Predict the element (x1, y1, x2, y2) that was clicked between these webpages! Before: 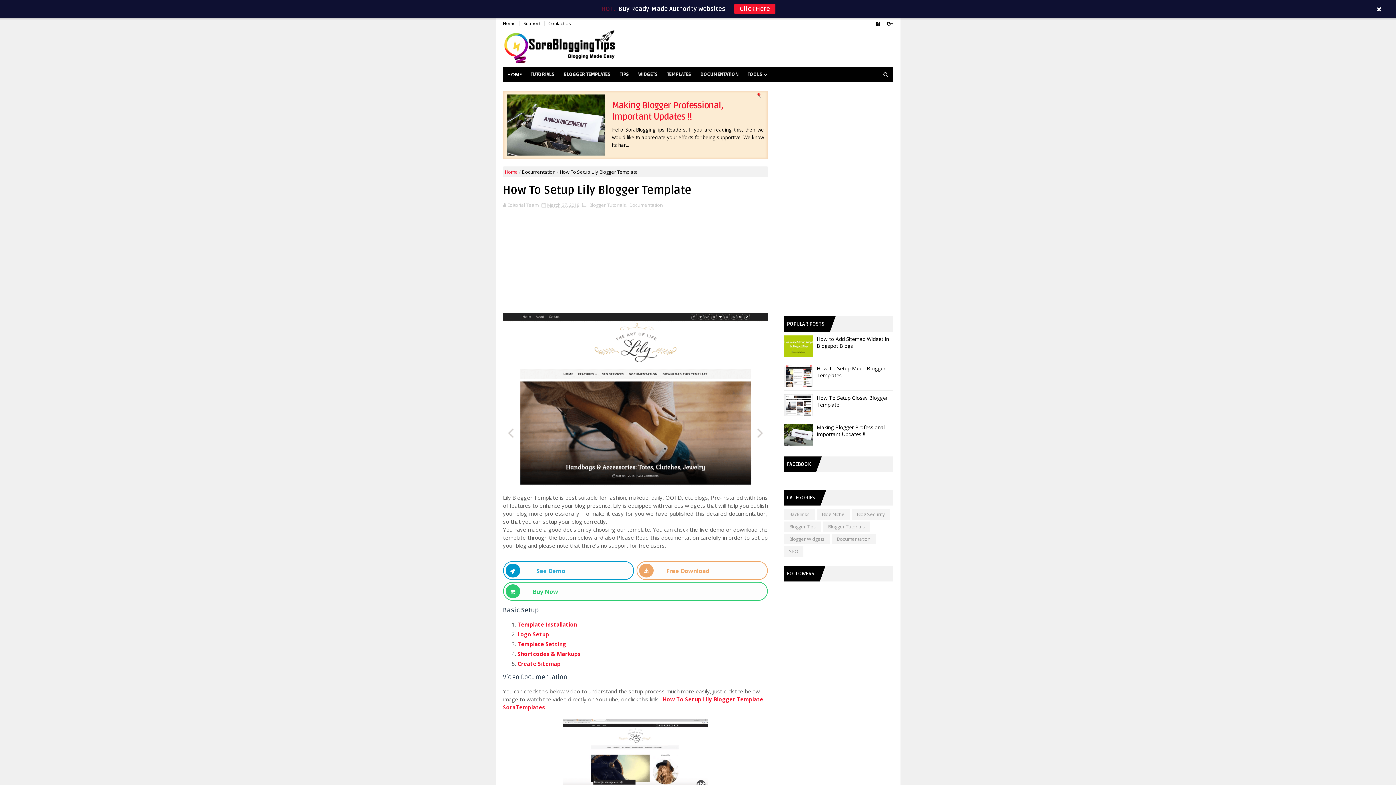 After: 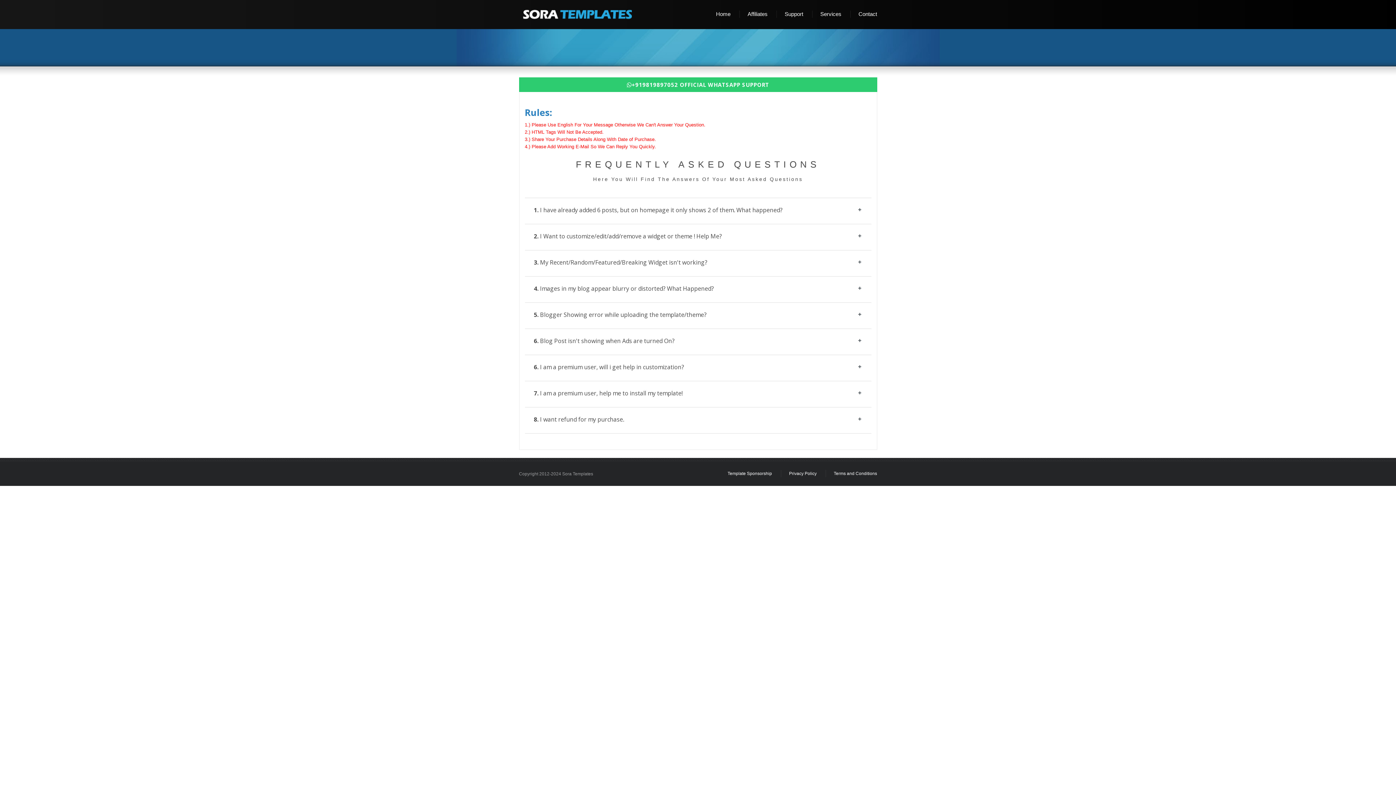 Action: bbox: (548, 20, 571, 26) label: Contact Us